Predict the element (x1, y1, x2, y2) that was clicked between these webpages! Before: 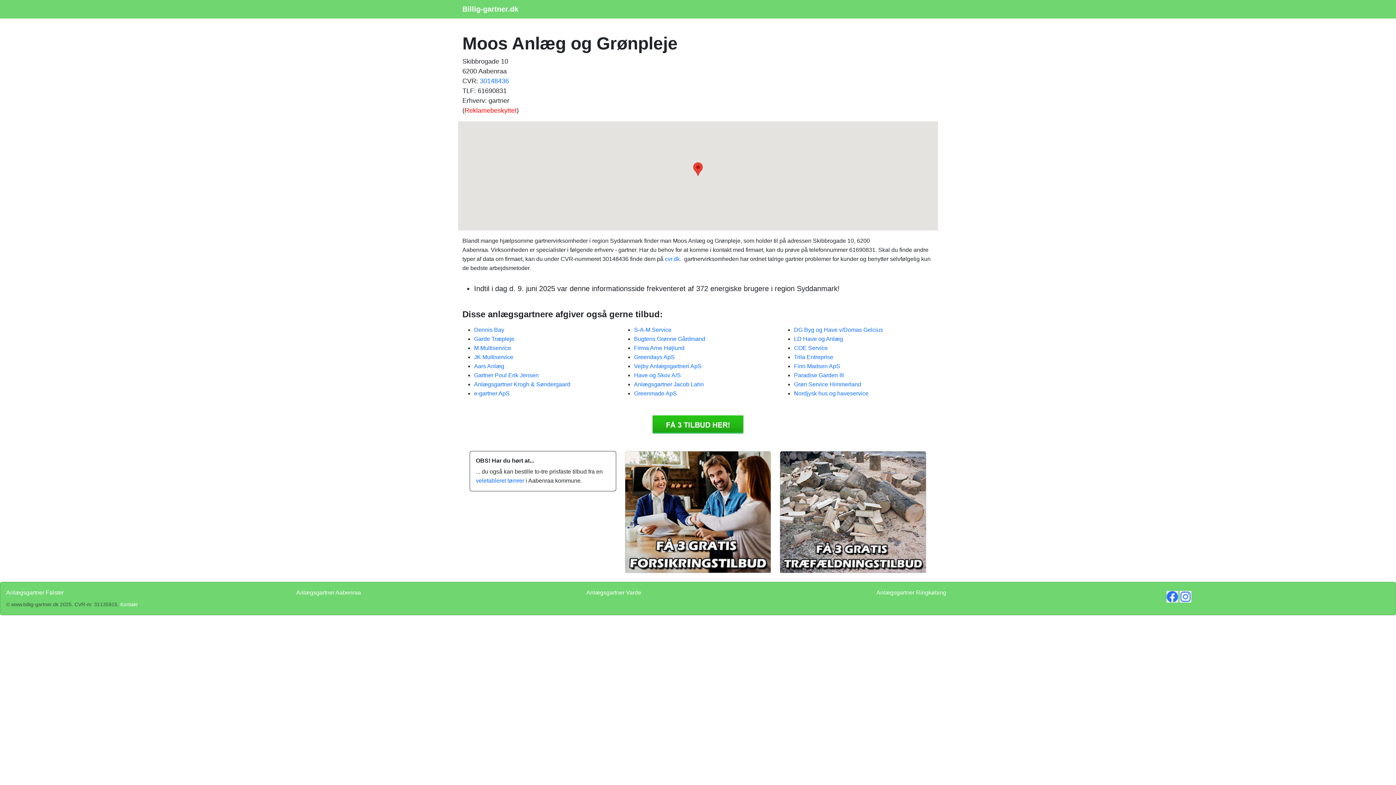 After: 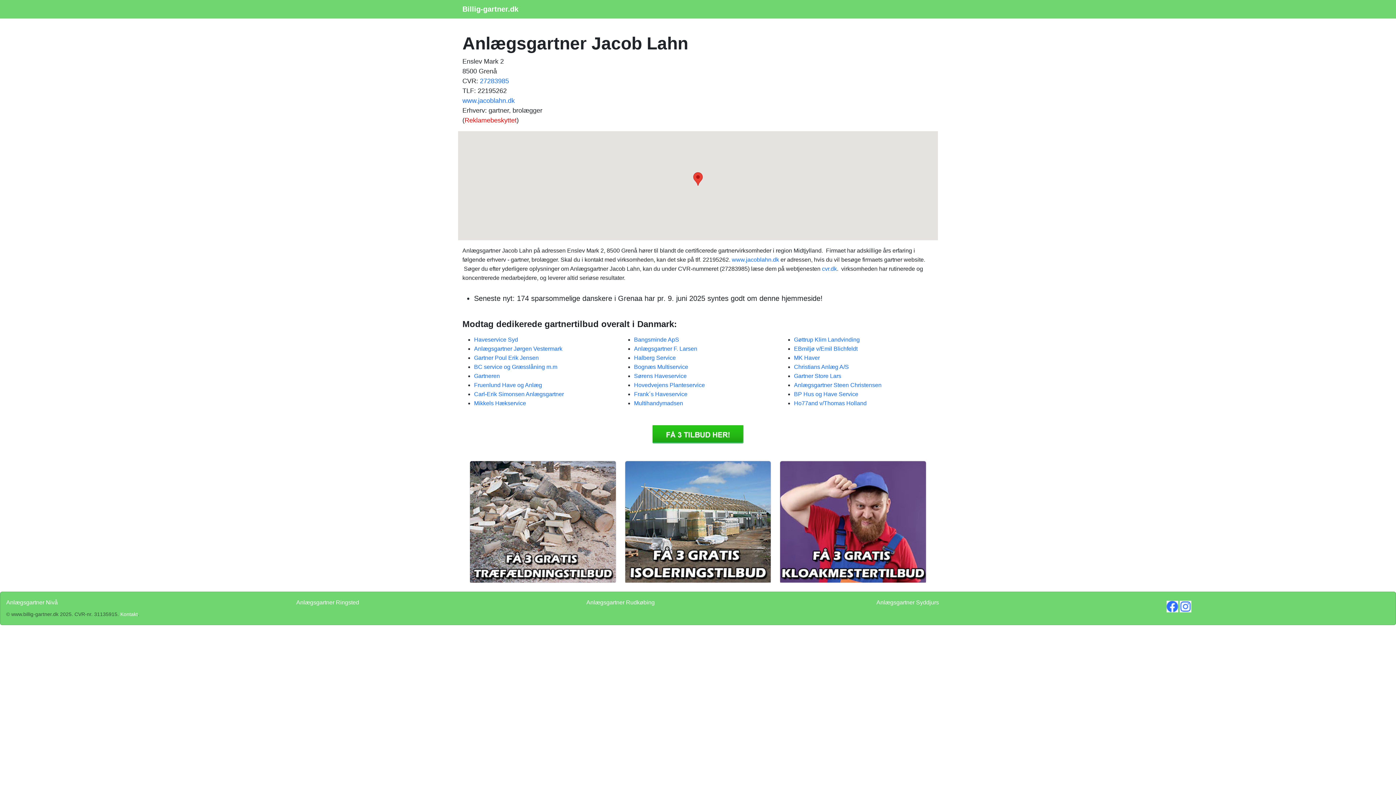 Action: bbox: (634, 381, 704, 387) label: Anlægsgartner Jacob Lahn